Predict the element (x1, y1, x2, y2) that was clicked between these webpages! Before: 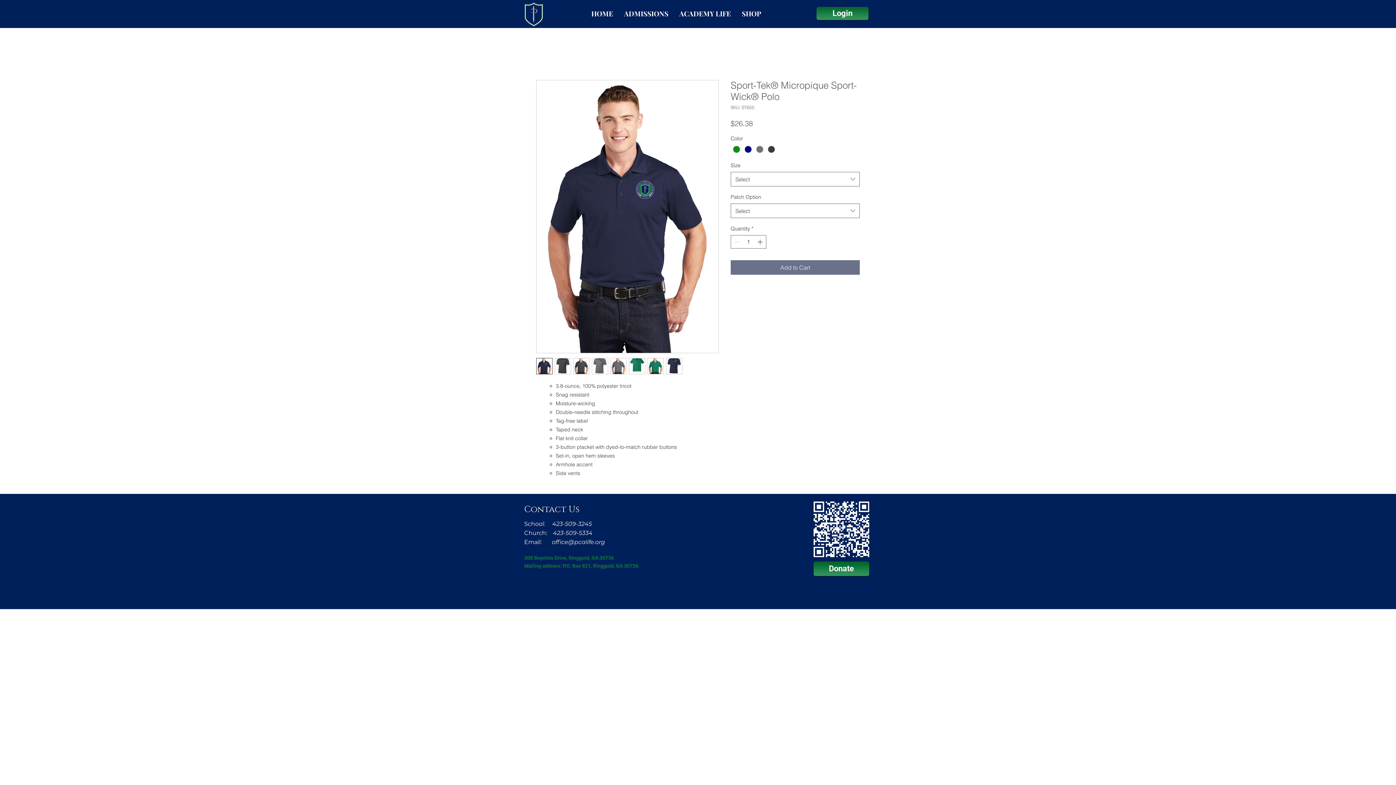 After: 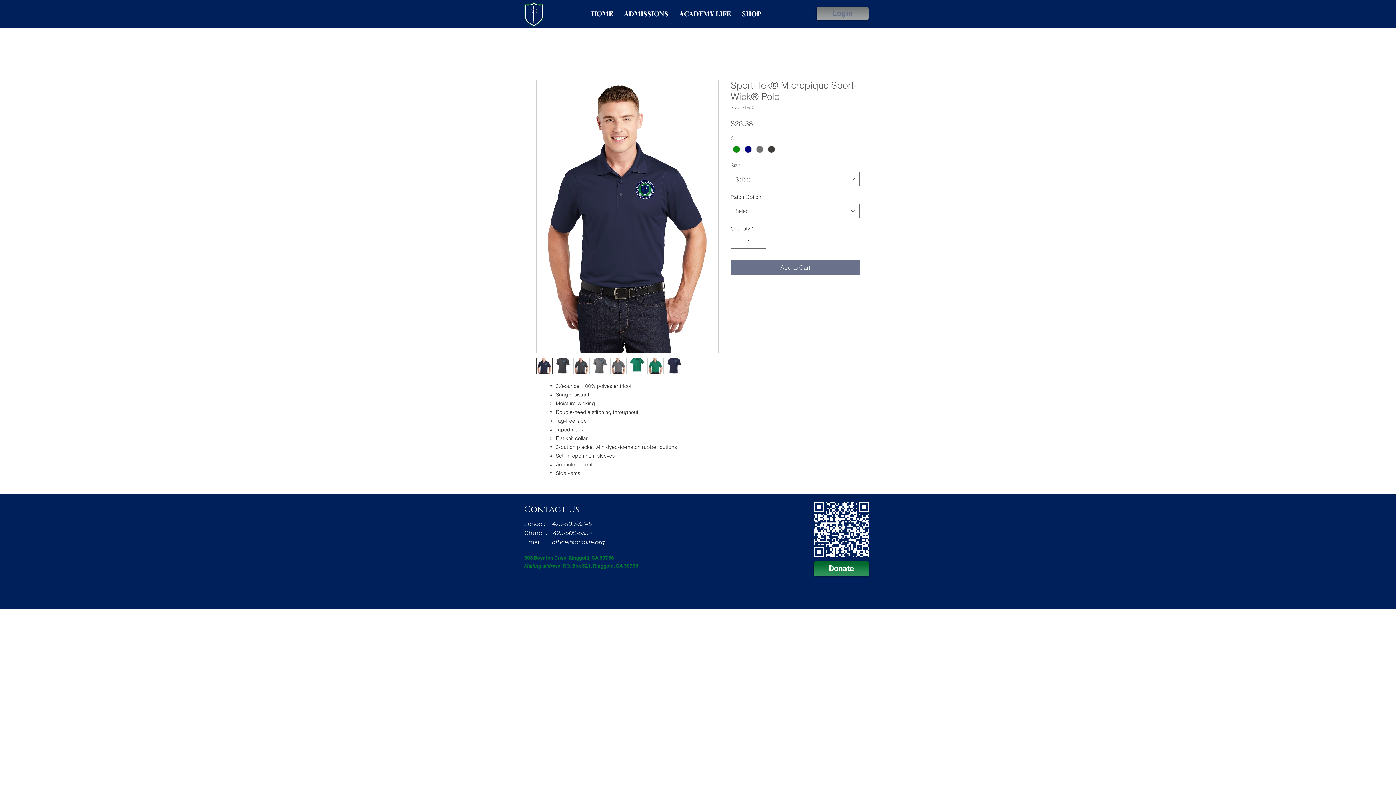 Action: bbox: (816, 6, 868, 20) label: Login 